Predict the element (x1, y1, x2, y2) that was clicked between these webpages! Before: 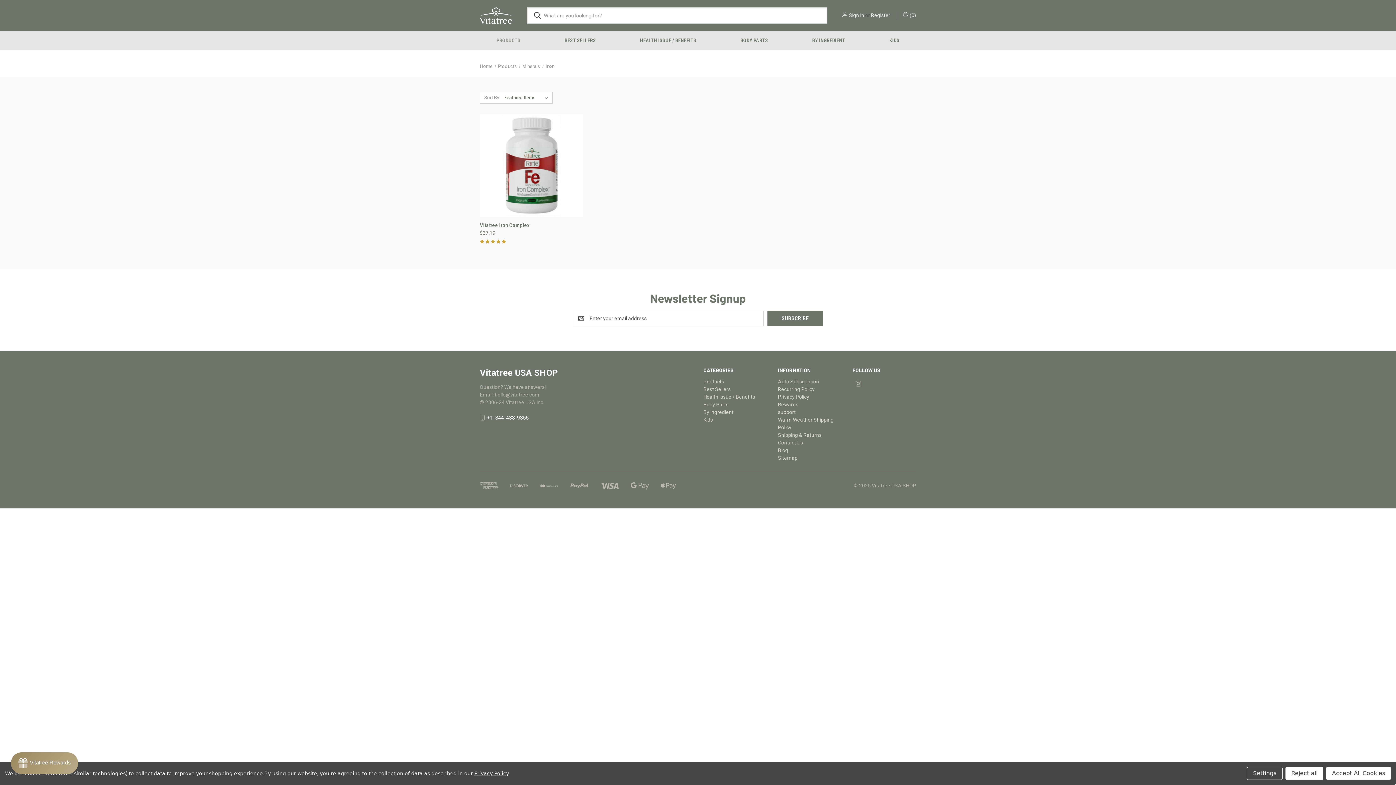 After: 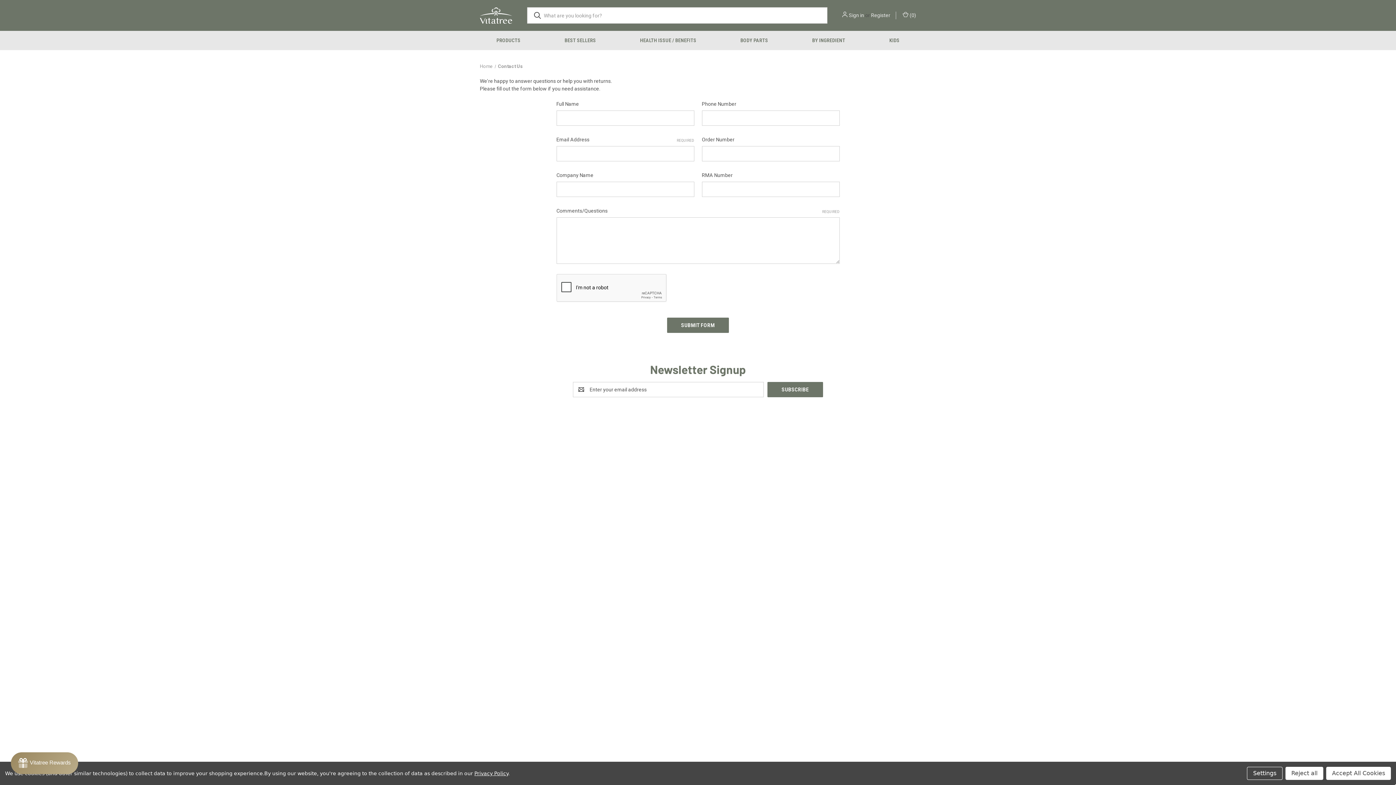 Action: bbox: (778, 439, 803, 445) label: Contact Us